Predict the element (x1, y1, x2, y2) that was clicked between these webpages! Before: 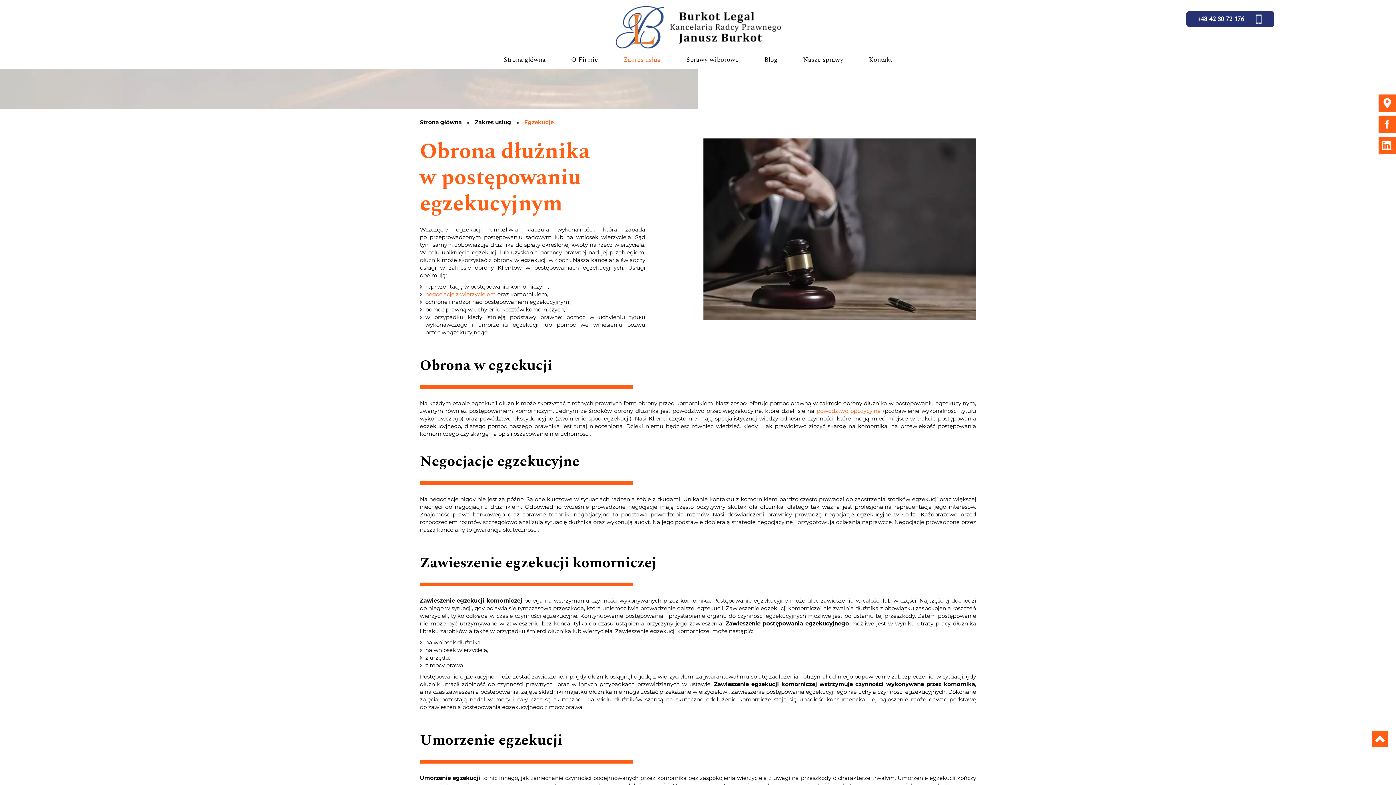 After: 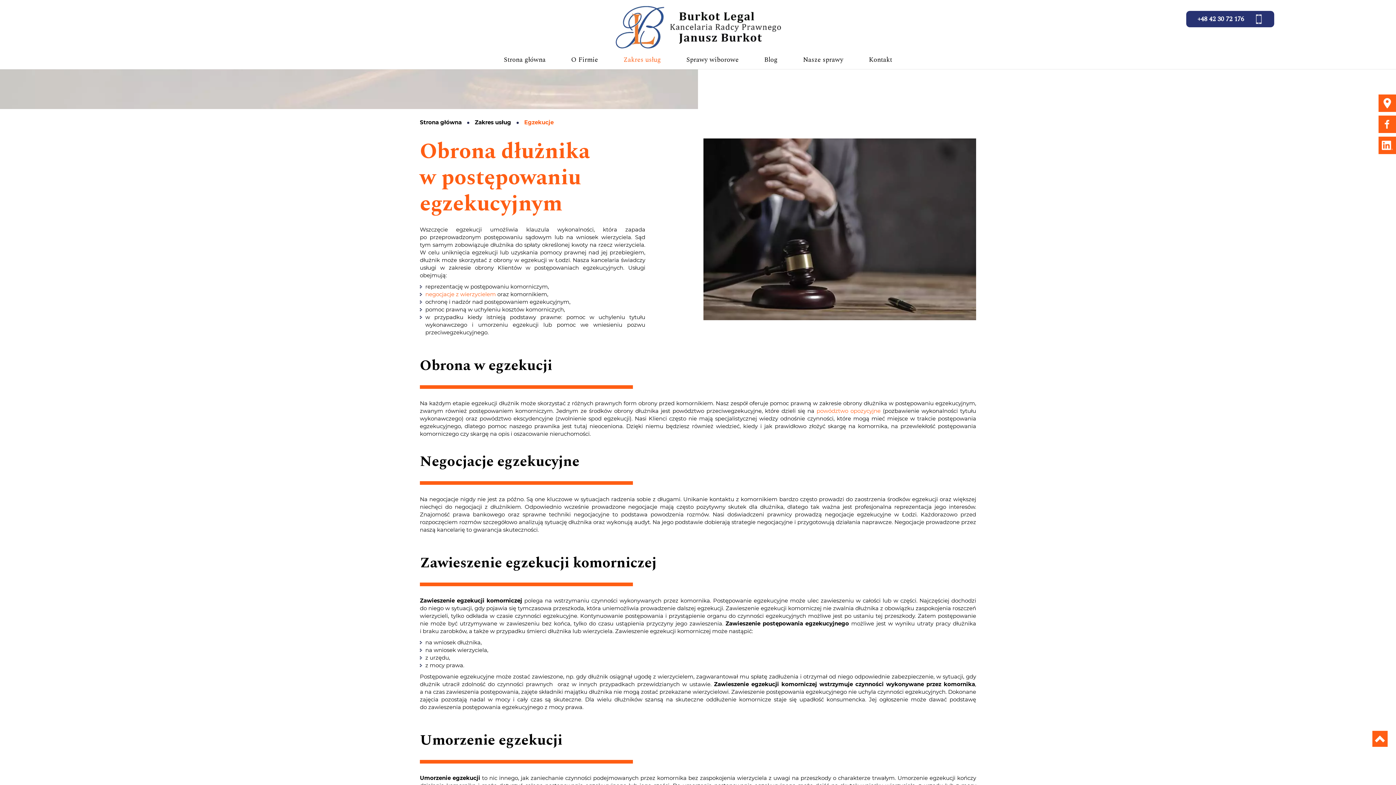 Action: bbox: (1378, 136, 1396, 154)